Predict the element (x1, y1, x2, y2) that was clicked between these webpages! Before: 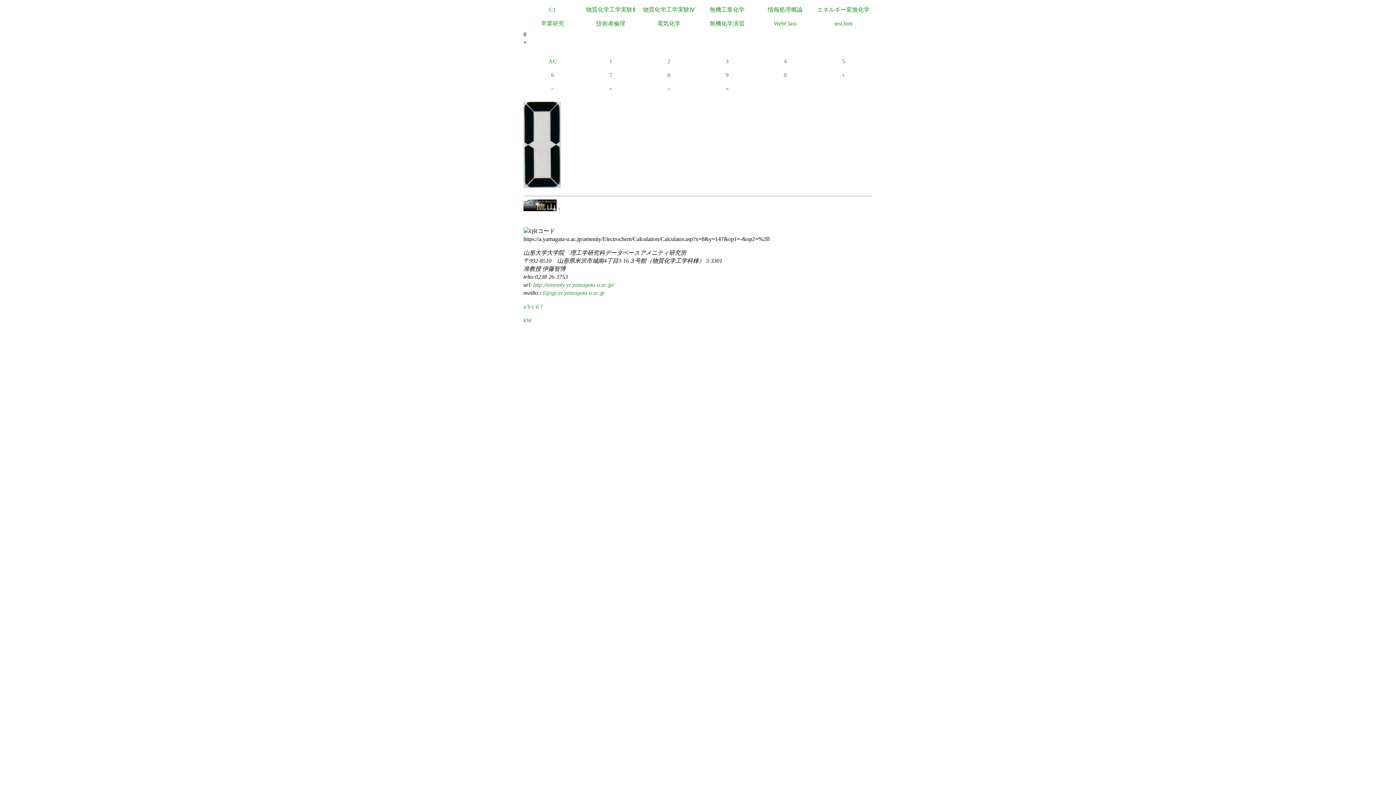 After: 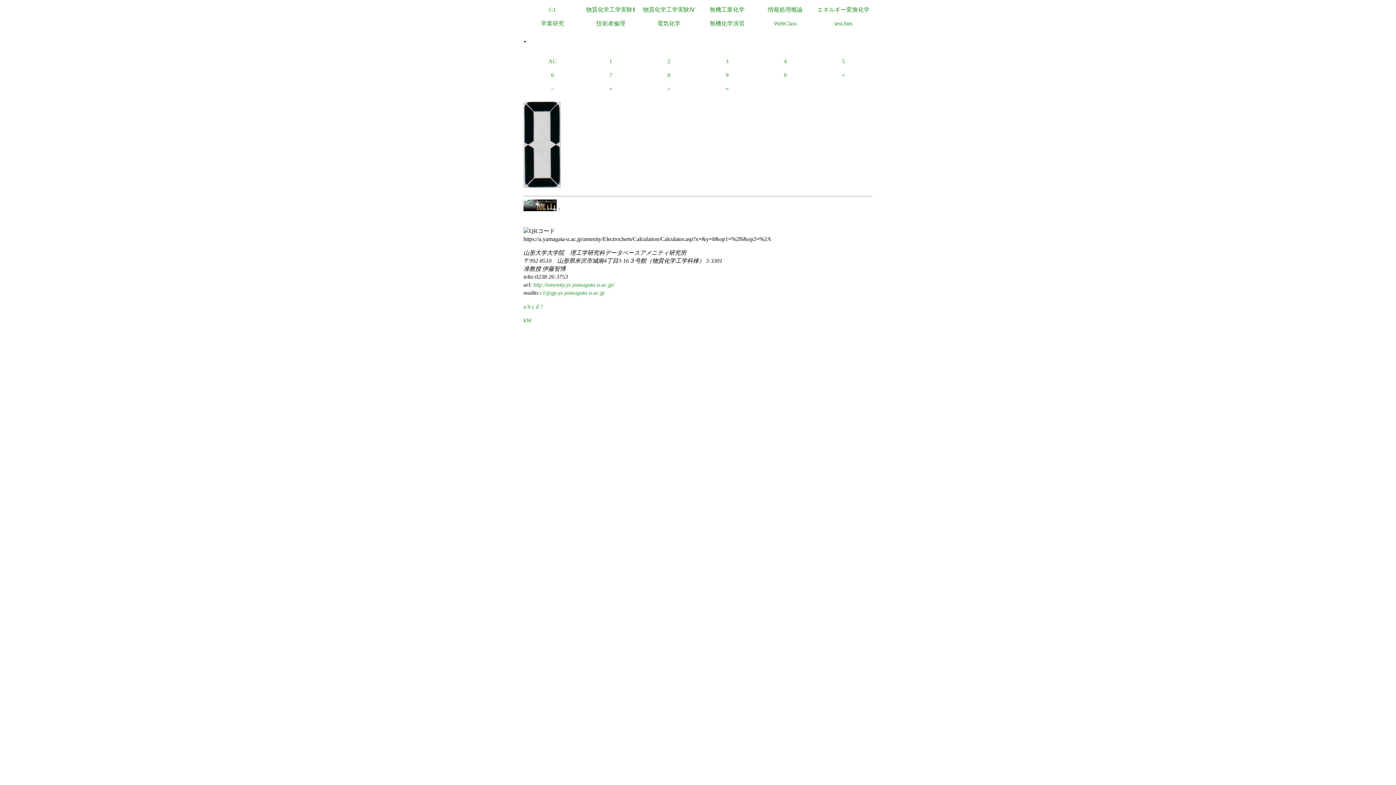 Action: label: × bbox: (581, 82, 640, 96)